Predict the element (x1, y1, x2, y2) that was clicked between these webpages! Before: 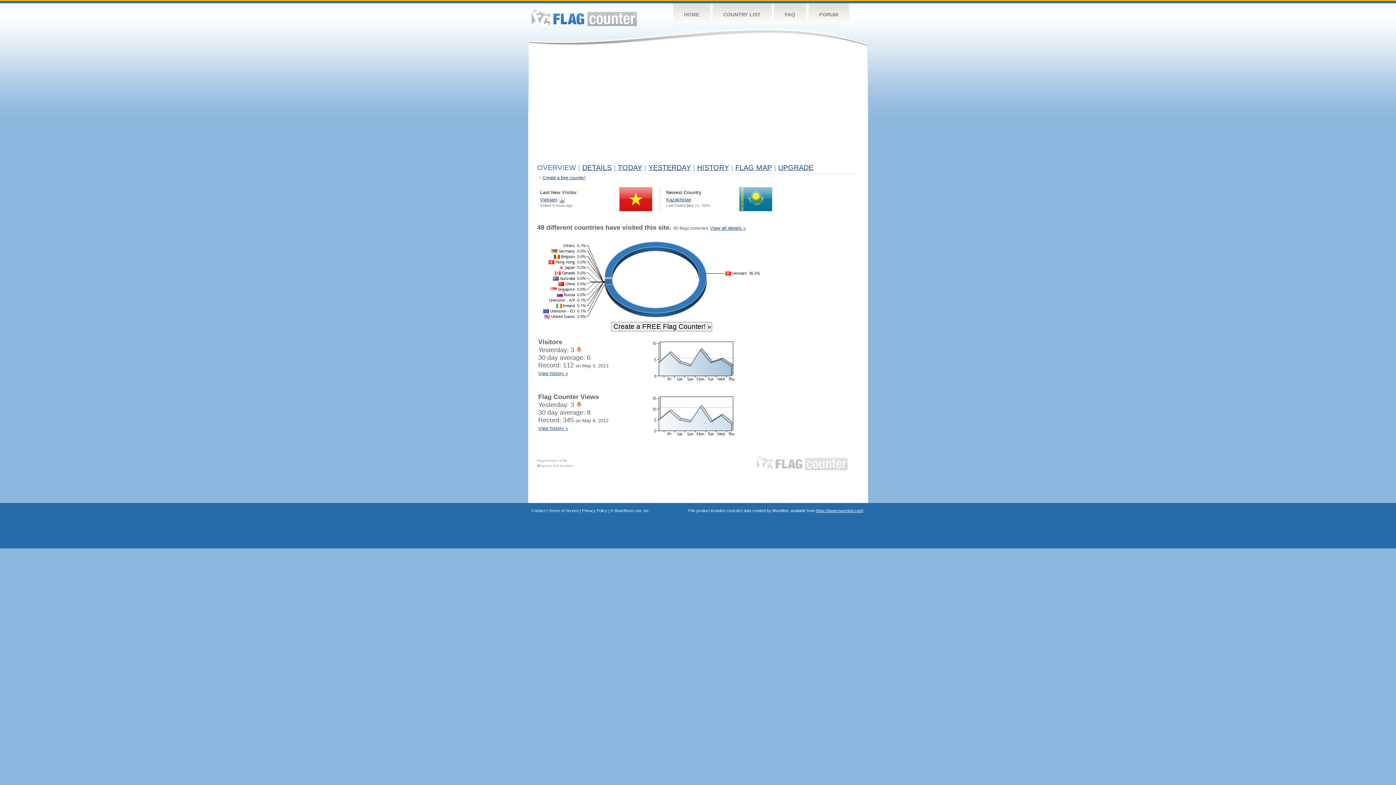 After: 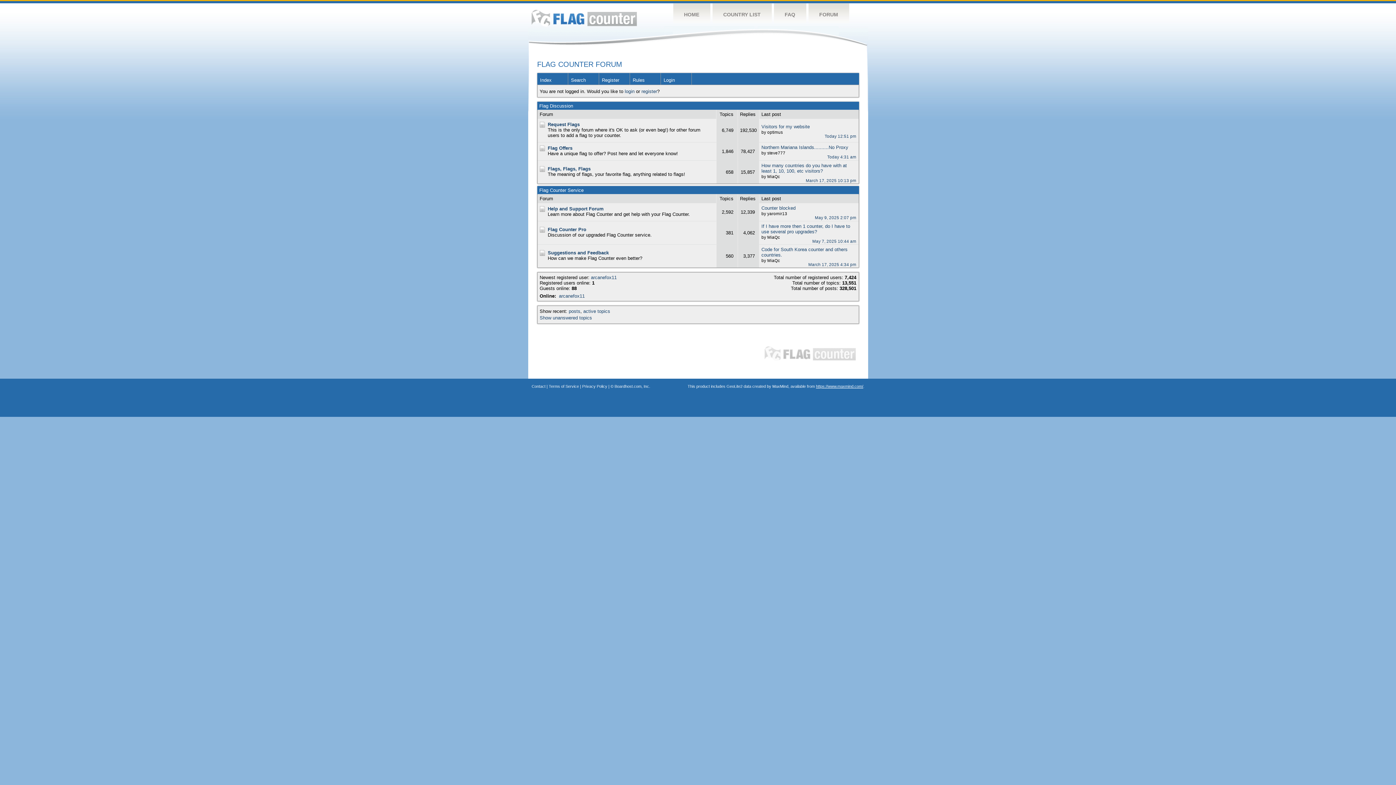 Action: bbox: (808, 3, 849, 26) label: FORUM